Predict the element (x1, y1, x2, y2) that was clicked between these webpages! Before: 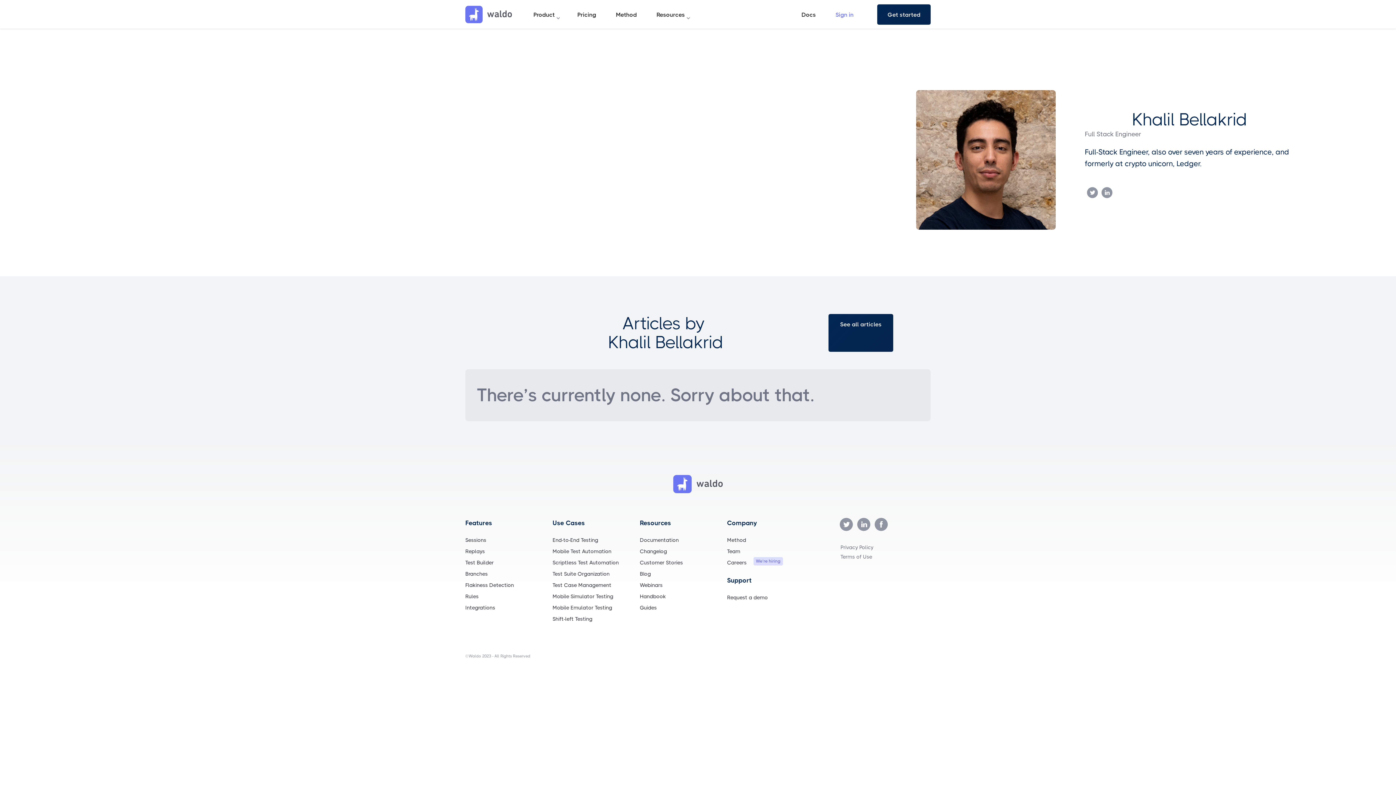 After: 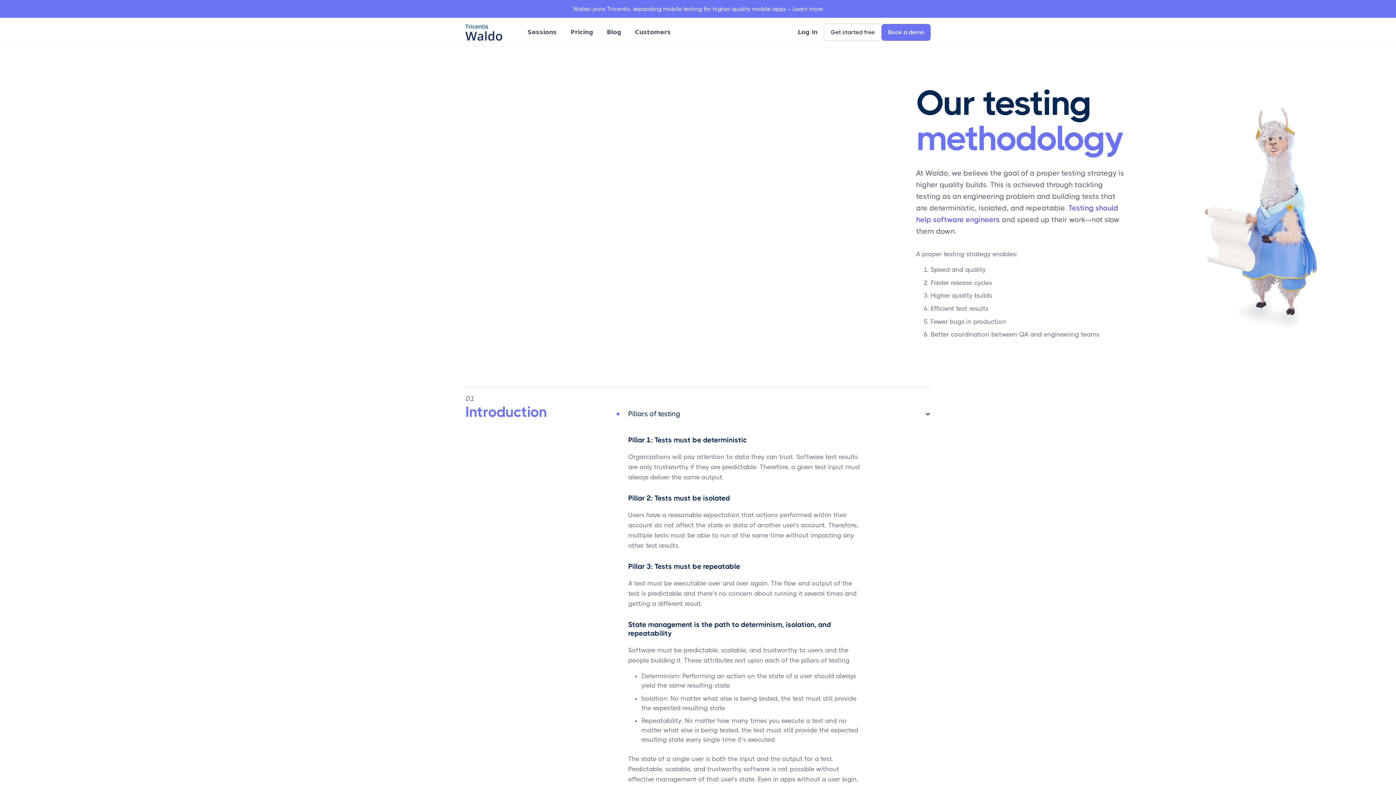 Action: label: Method bbox: (613, 8, 639, 20)